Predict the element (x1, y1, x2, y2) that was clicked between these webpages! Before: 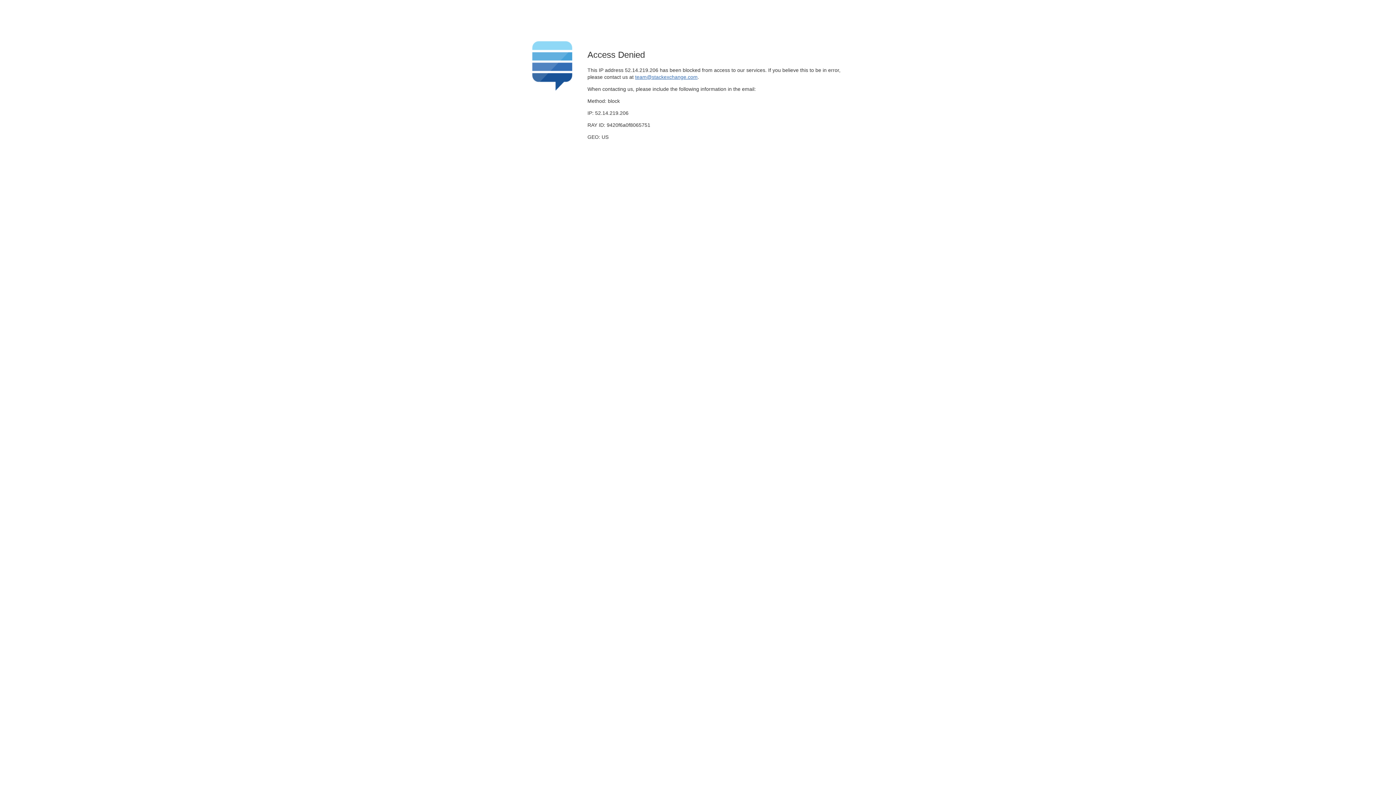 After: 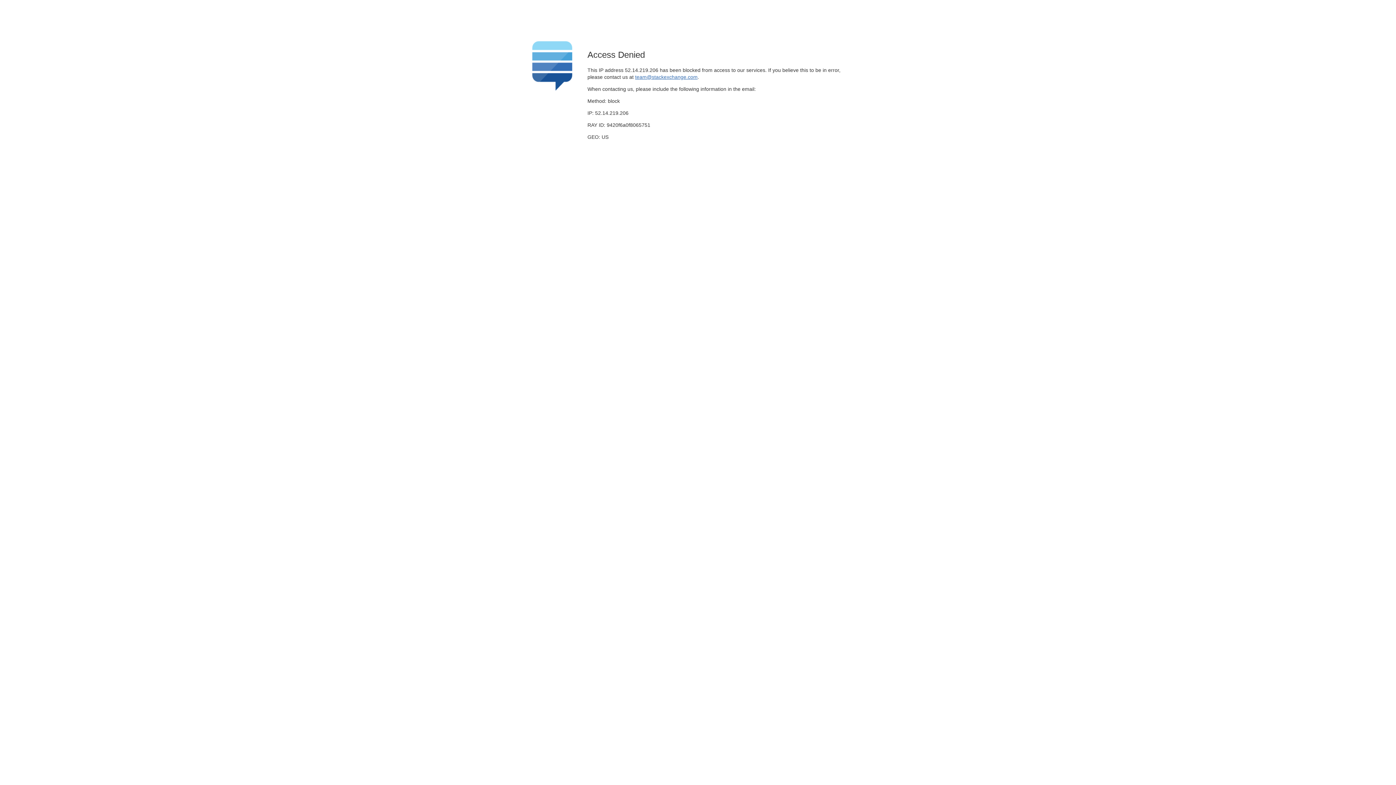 Action: label: team@stackexchange.com bbox: (635, 74, 697, 79)